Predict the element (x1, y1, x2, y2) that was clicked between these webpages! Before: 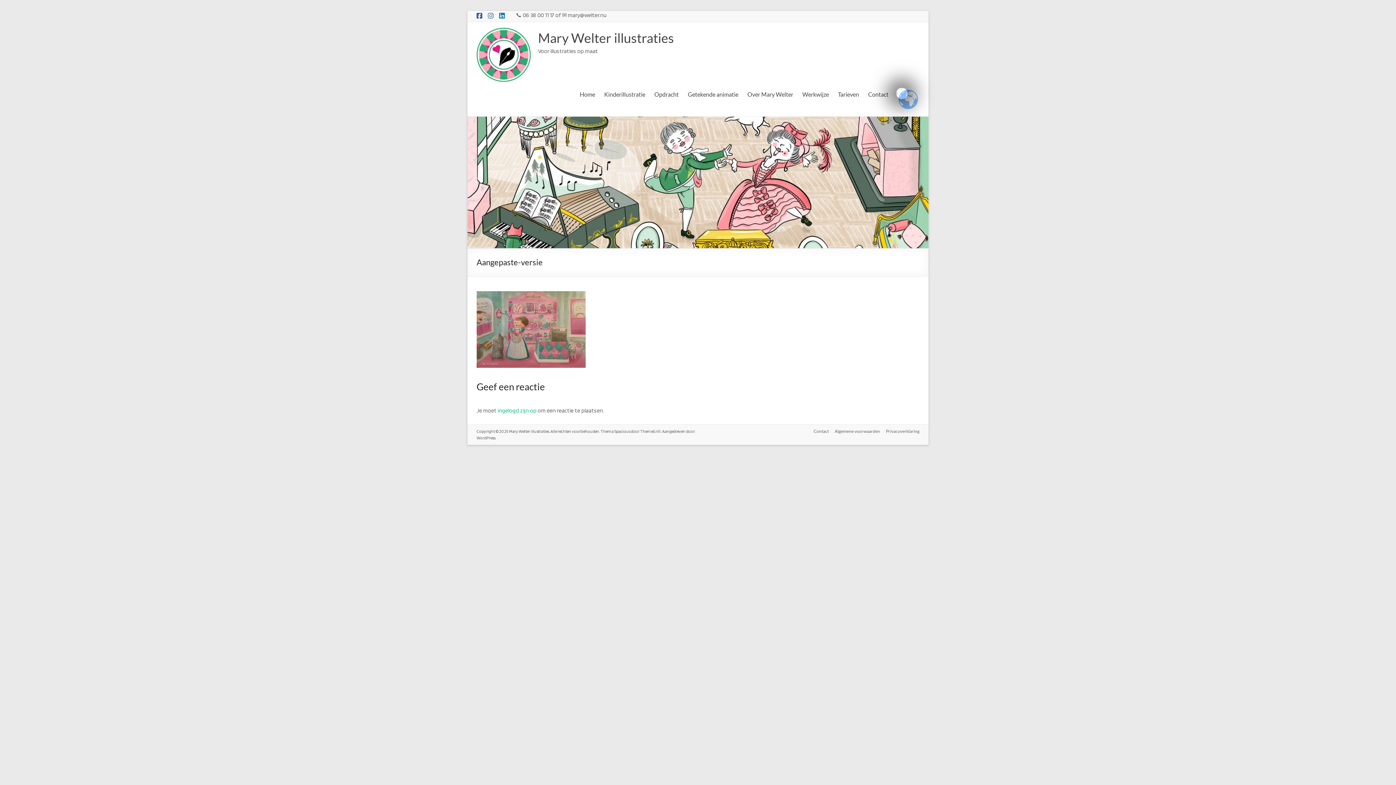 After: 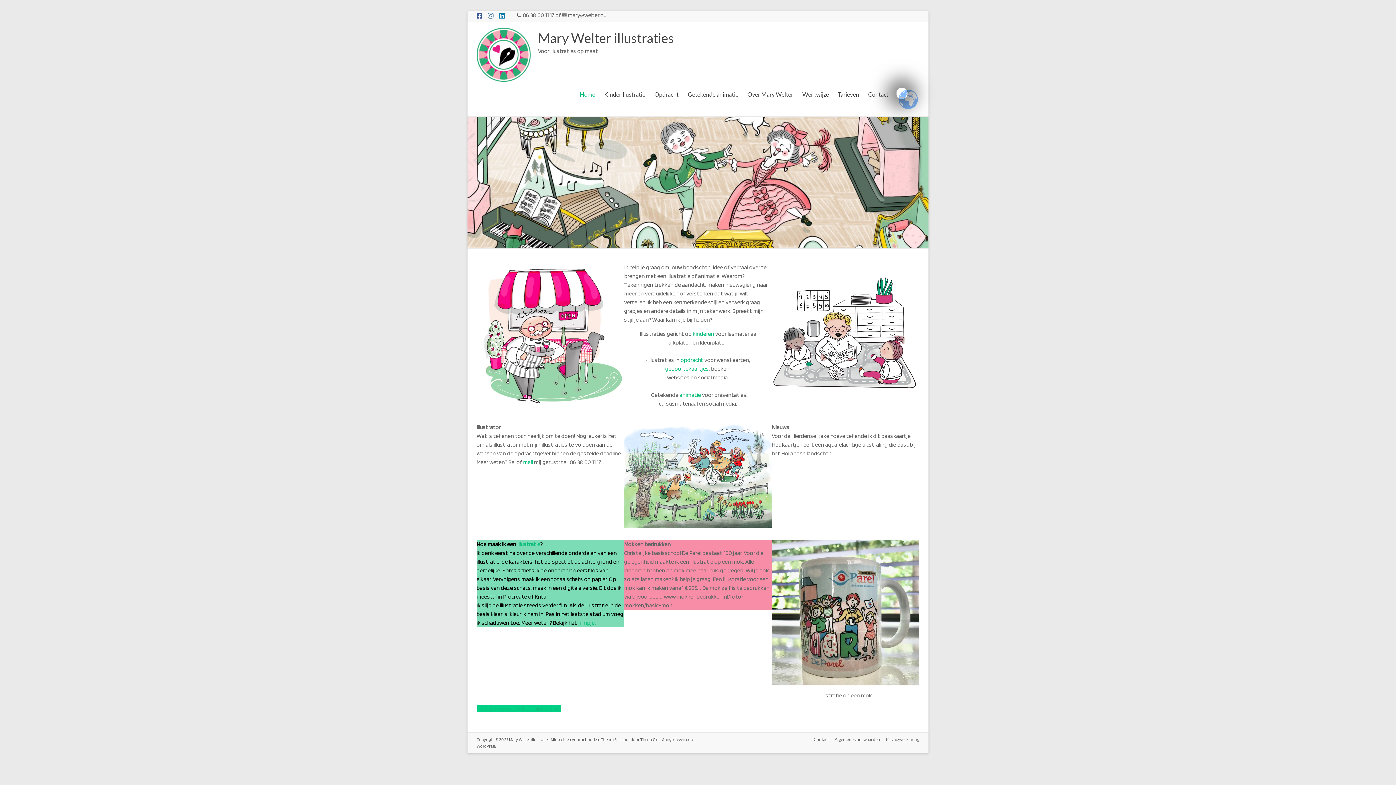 Action: bbox: (476, 27, 530, 34)